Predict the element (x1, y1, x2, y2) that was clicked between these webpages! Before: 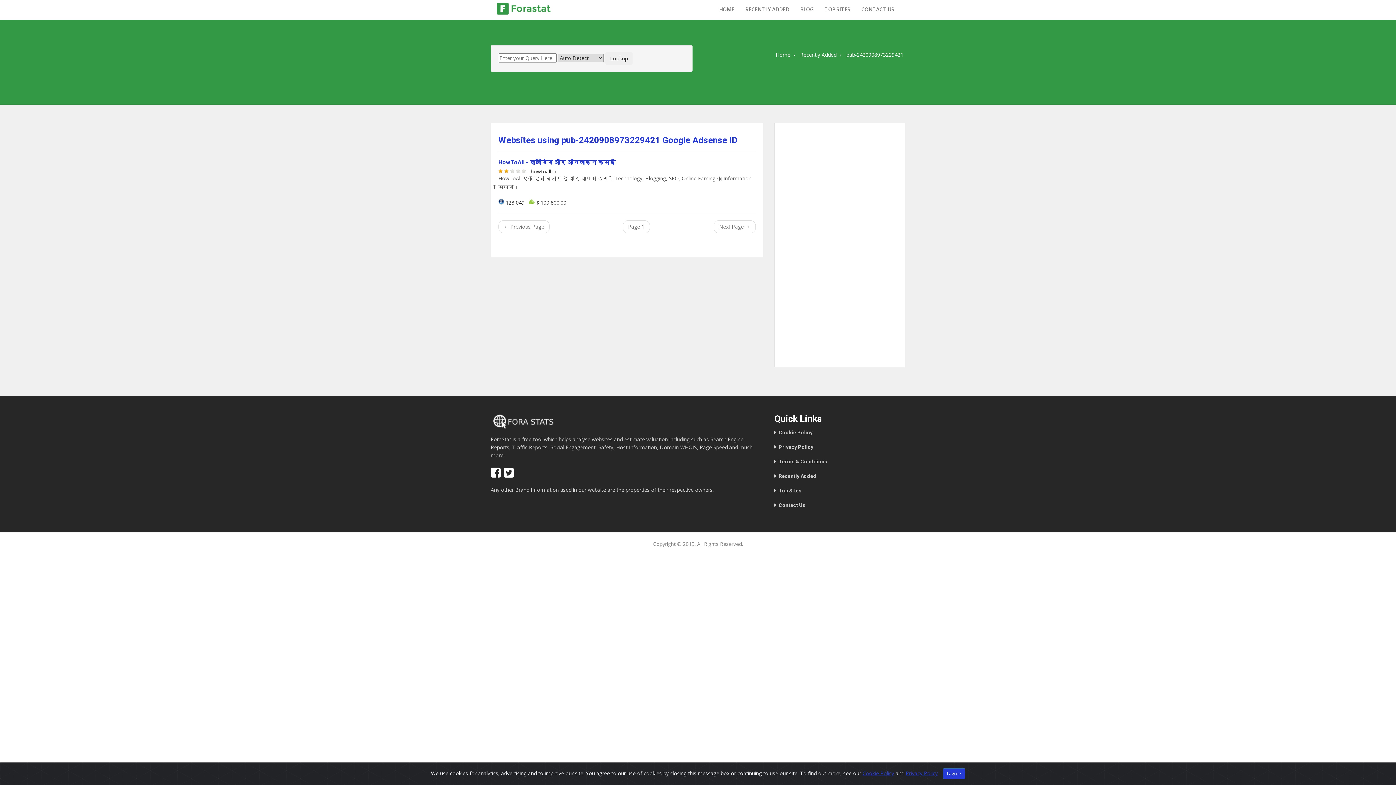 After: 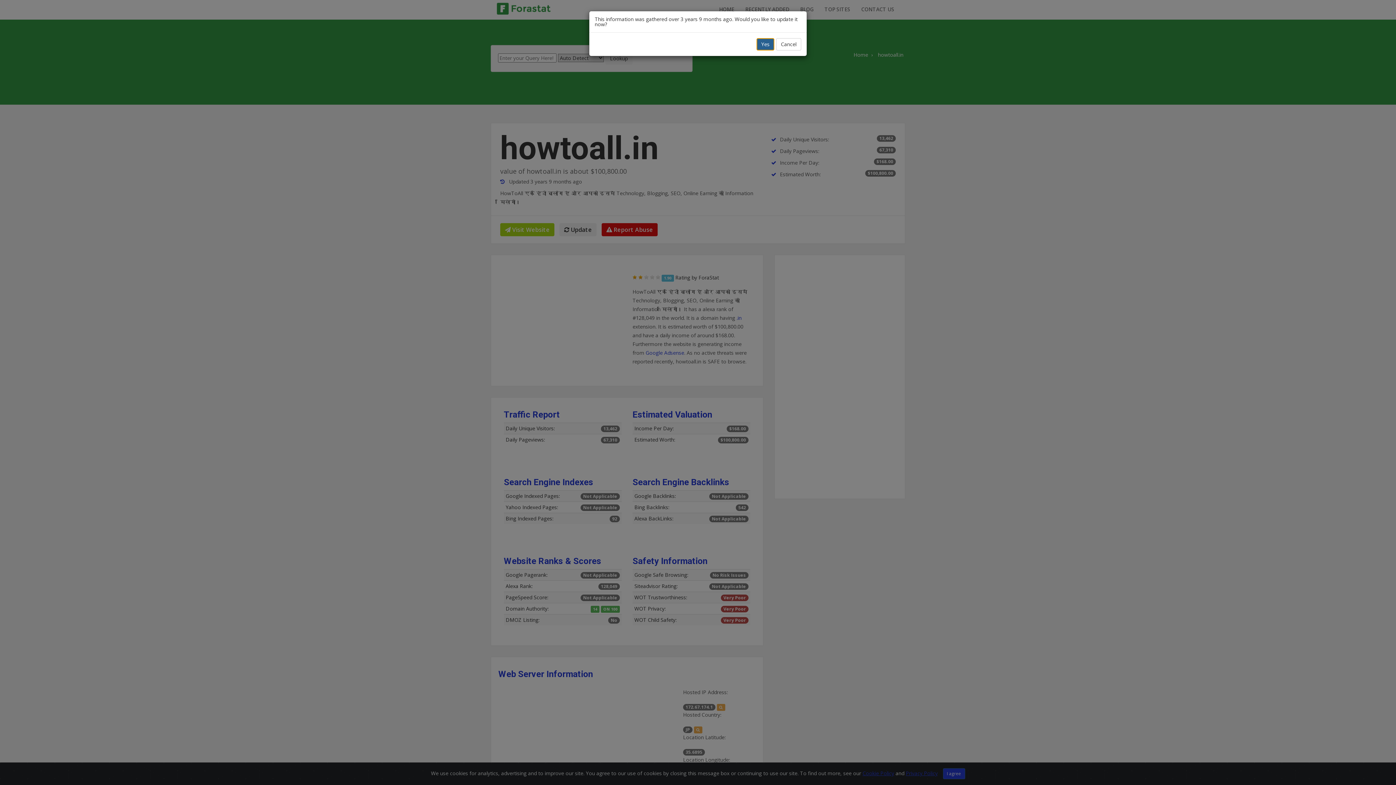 Action: bbox: (498, 158, 615, 165) label: HowToAll - ब्लॉगिंग और ऑनलाइन कमाई